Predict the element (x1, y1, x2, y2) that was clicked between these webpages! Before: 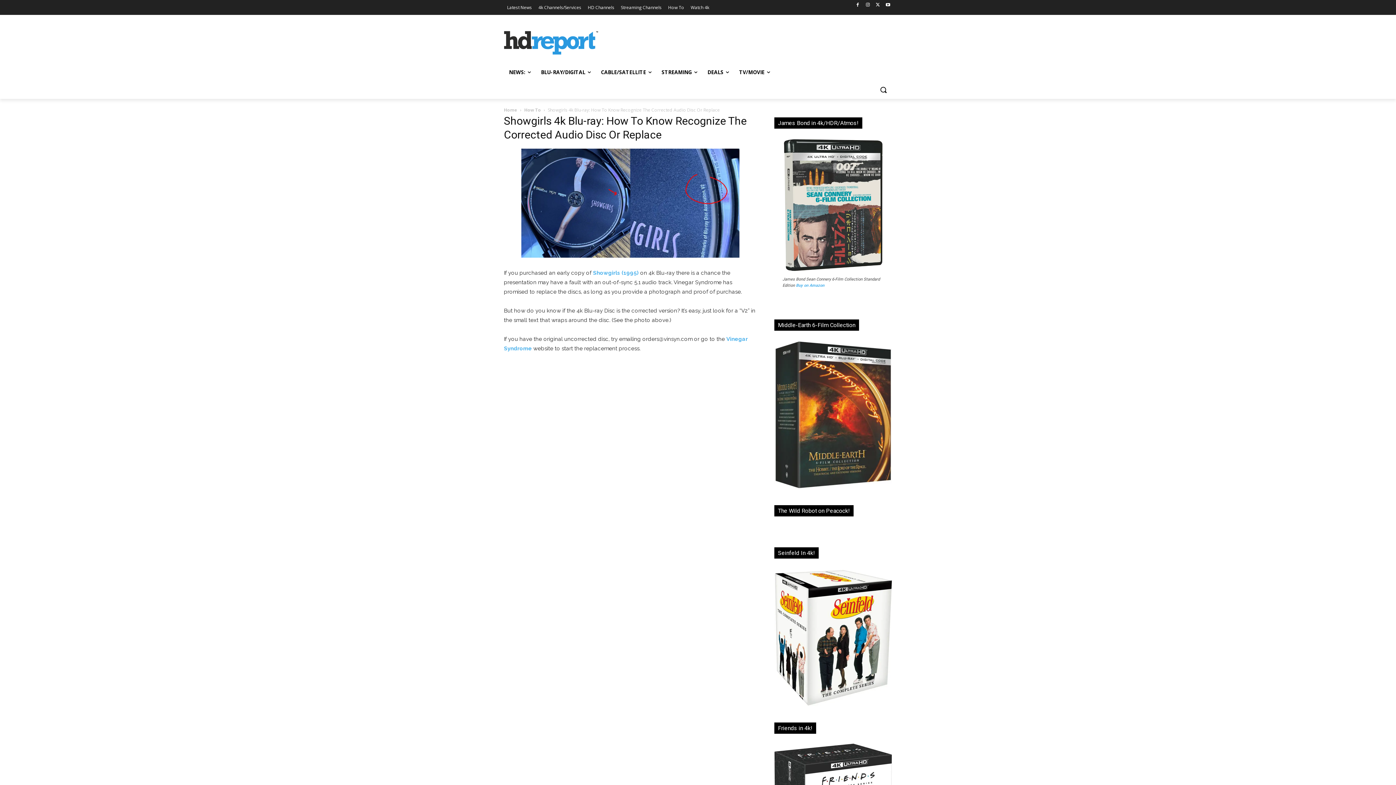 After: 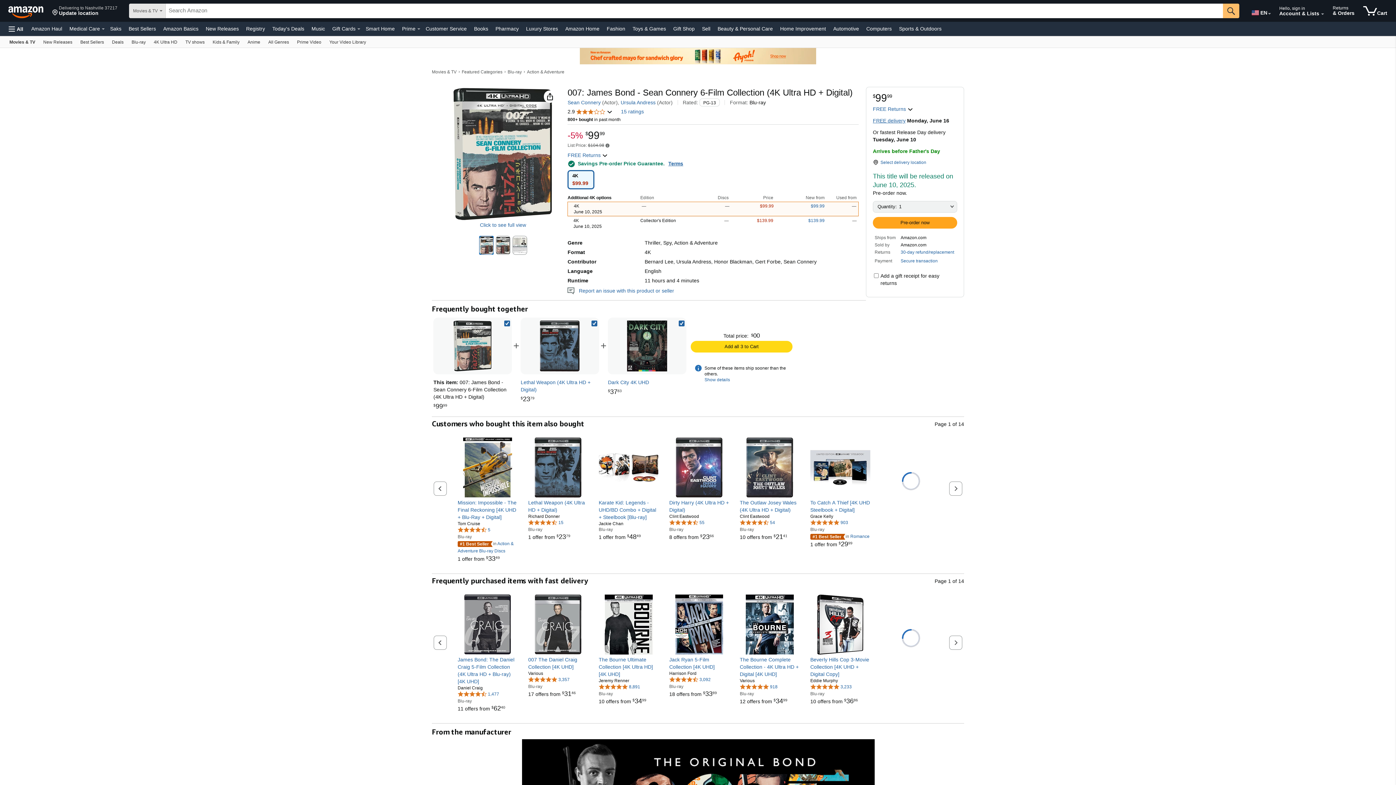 Action: bbox: (796, 283, 824, 287) label: Buy on Amazon